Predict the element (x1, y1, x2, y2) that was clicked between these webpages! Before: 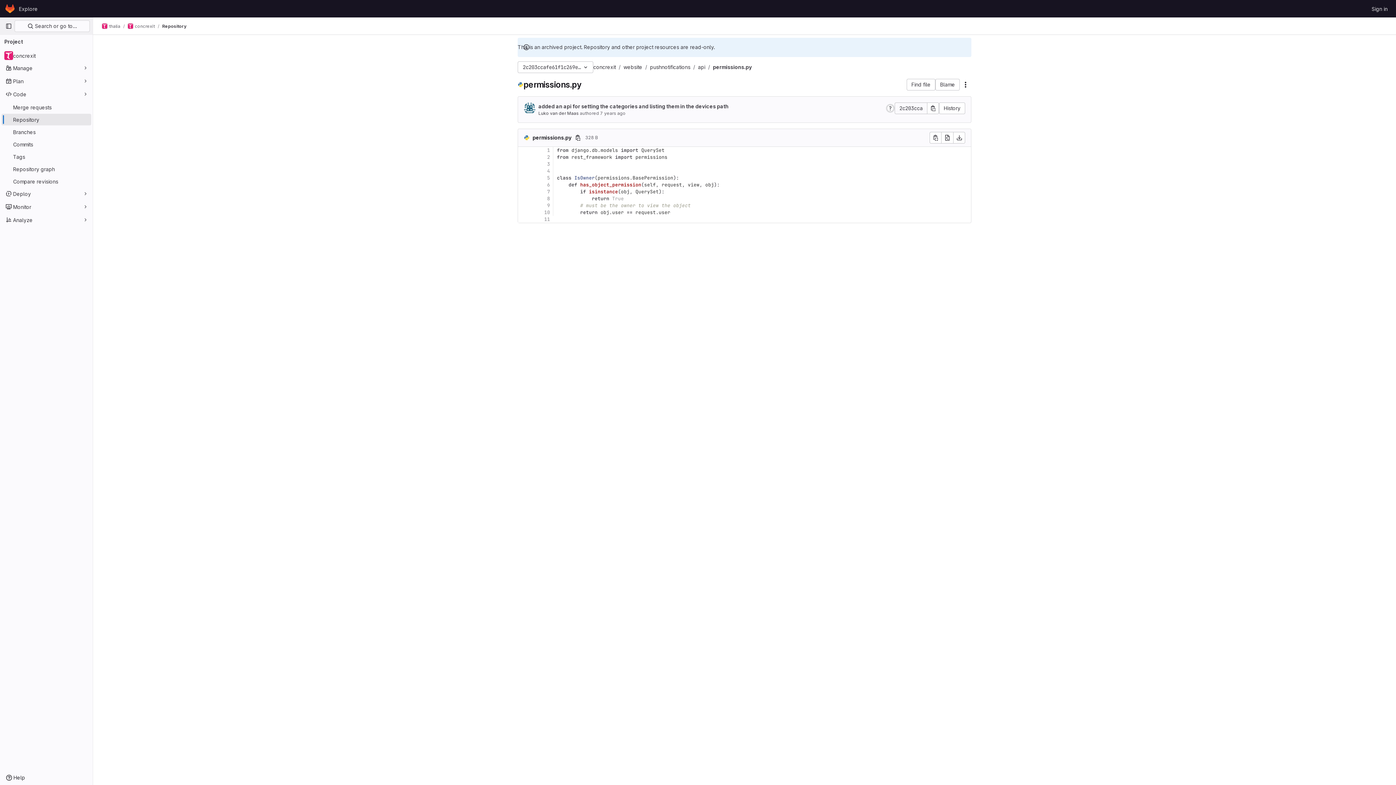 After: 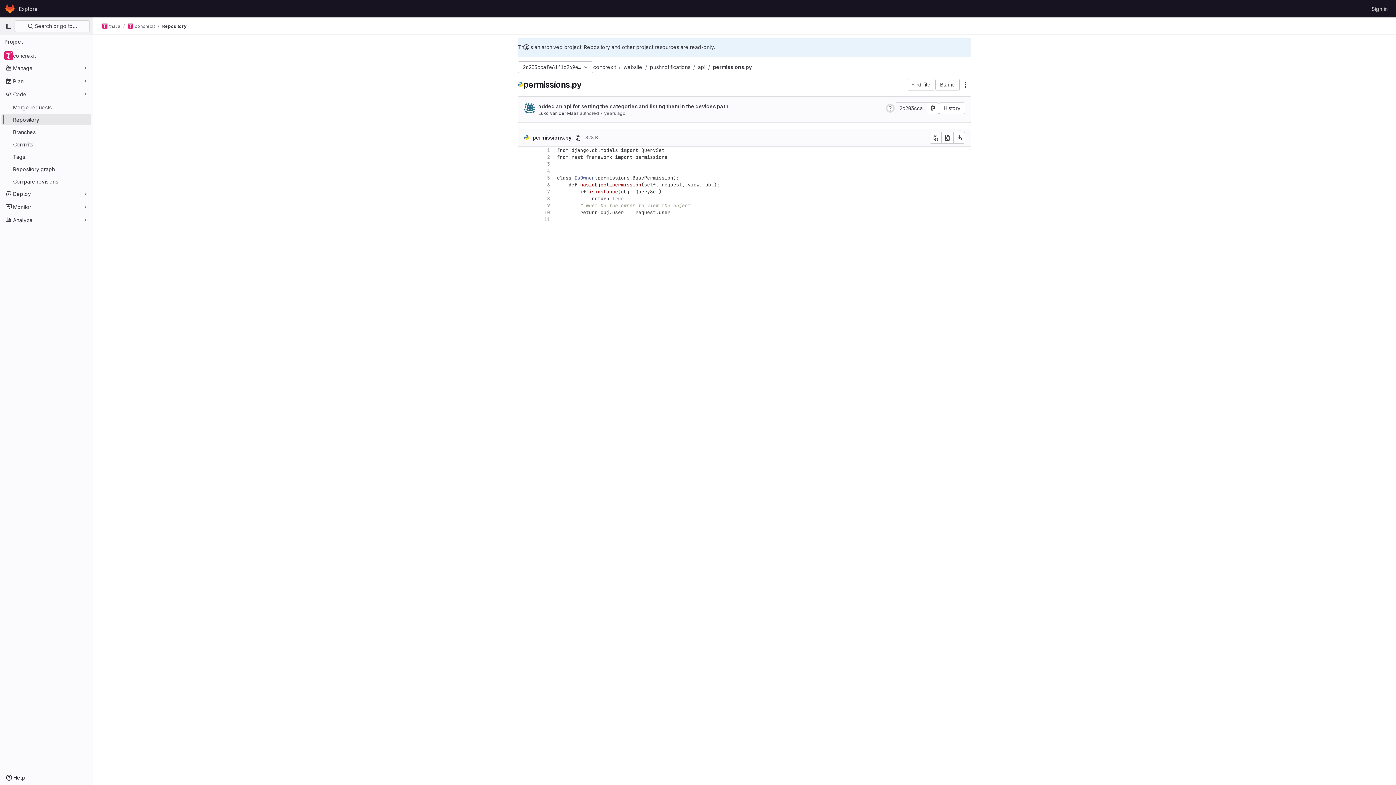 Action: label: Repository bbox: (162, 23, 186, 29)